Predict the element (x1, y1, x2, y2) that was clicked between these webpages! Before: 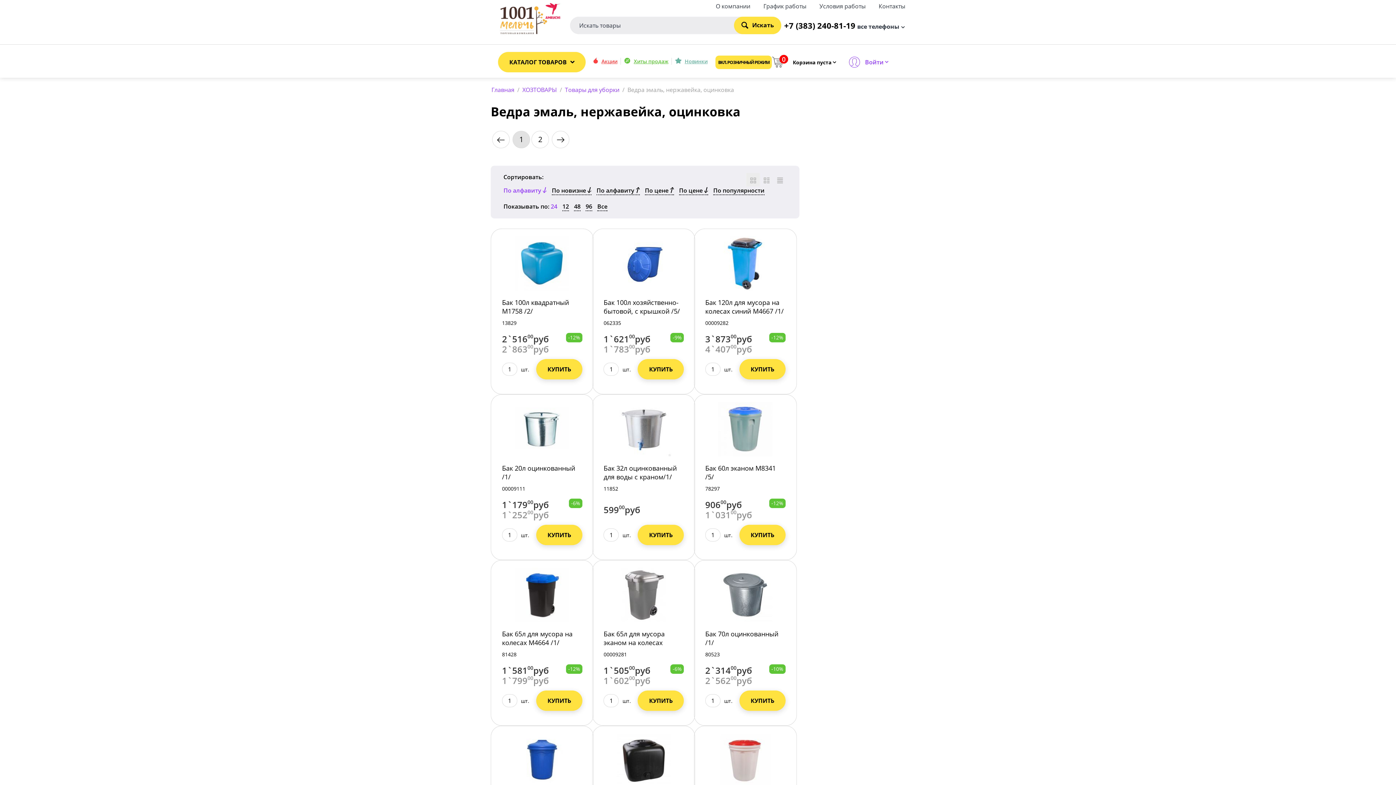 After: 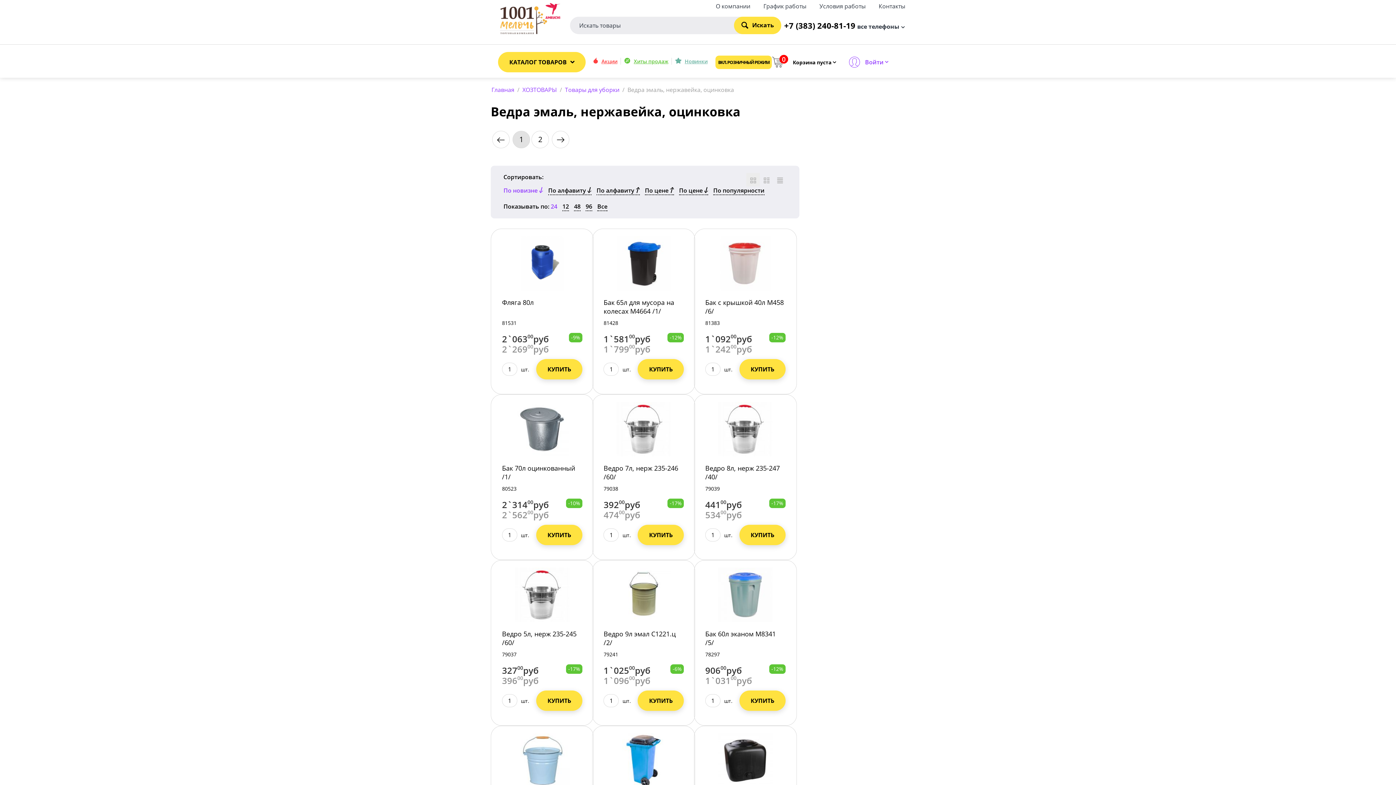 Action: bbox: (552, 186, 591, 195) label: По новизне 